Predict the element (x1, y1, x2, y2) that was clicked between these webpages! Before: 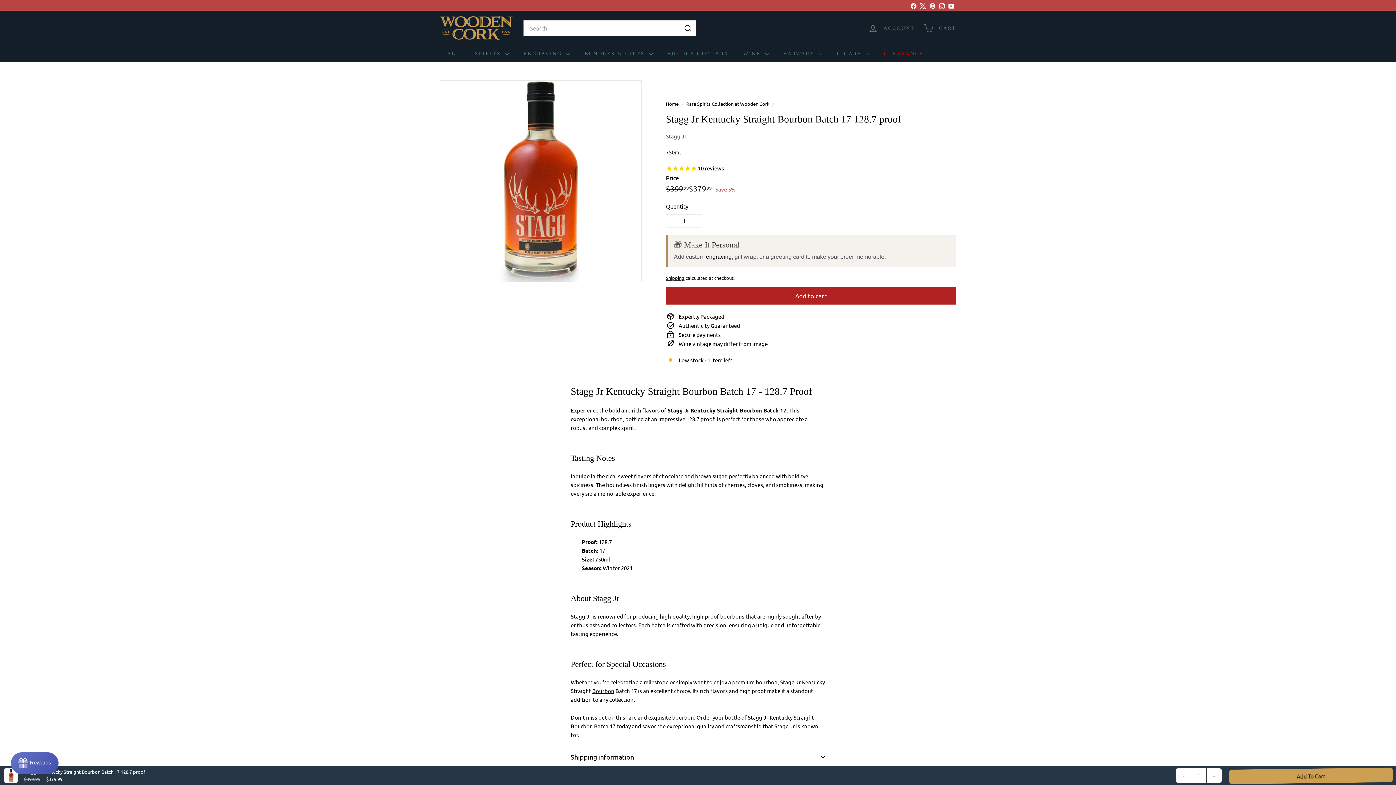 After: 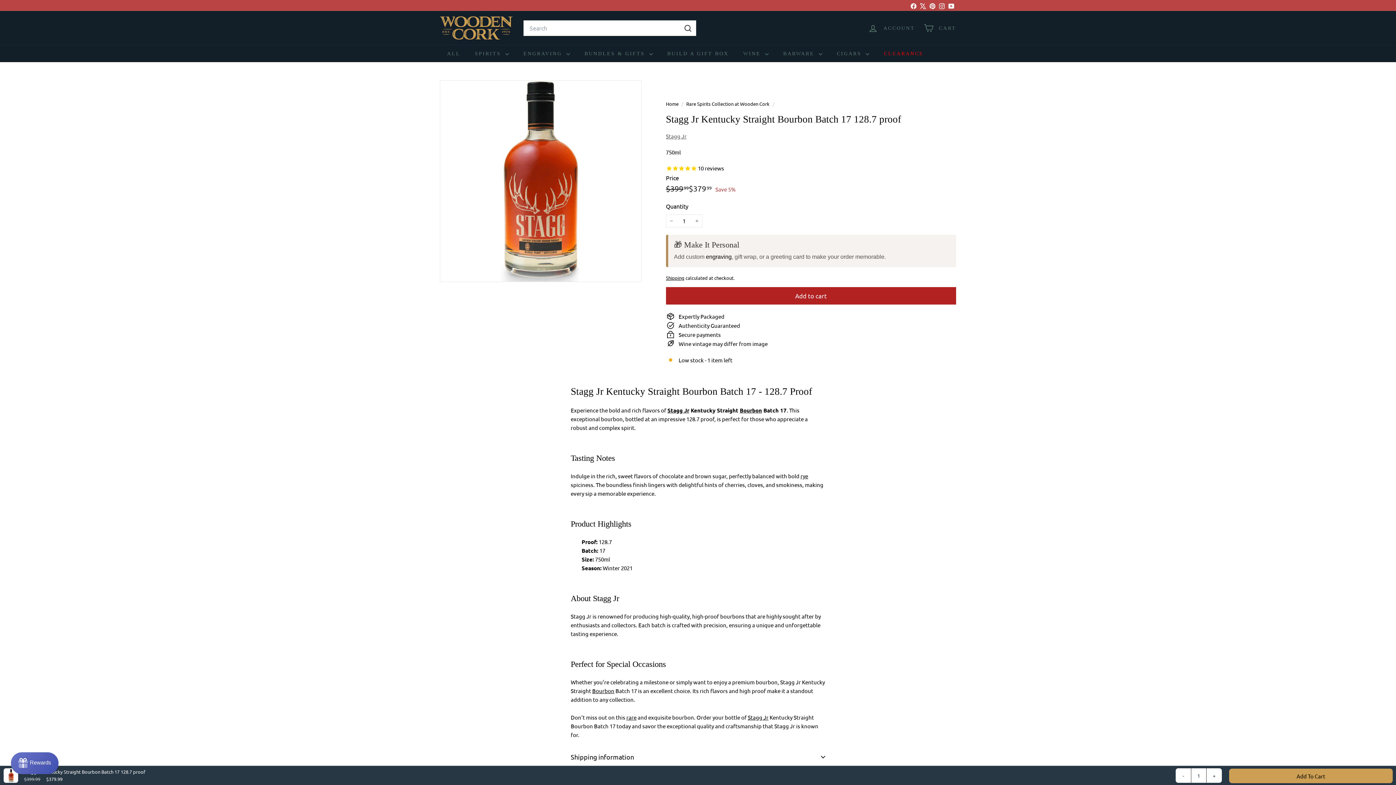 Action: label: Instagram bbox: (937, 0, 946, 10)